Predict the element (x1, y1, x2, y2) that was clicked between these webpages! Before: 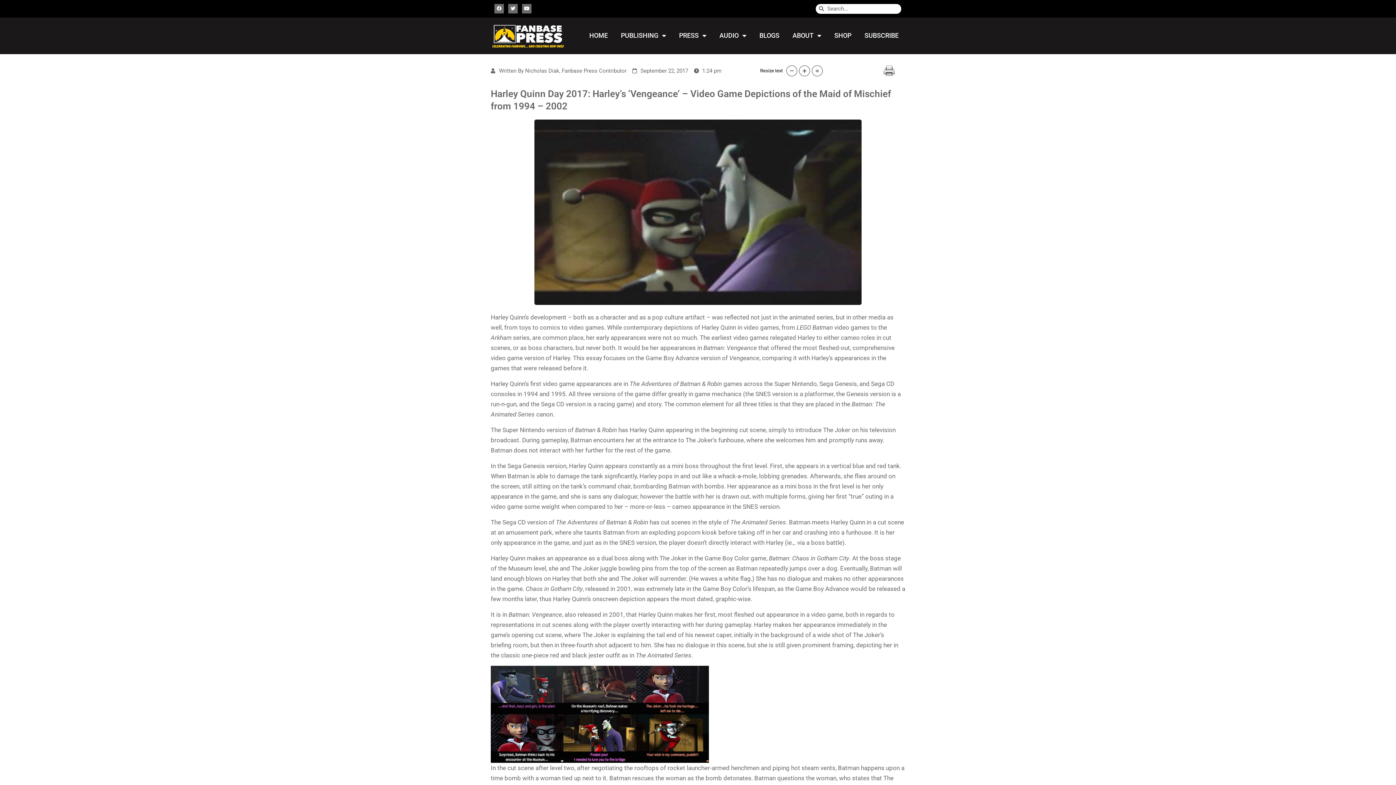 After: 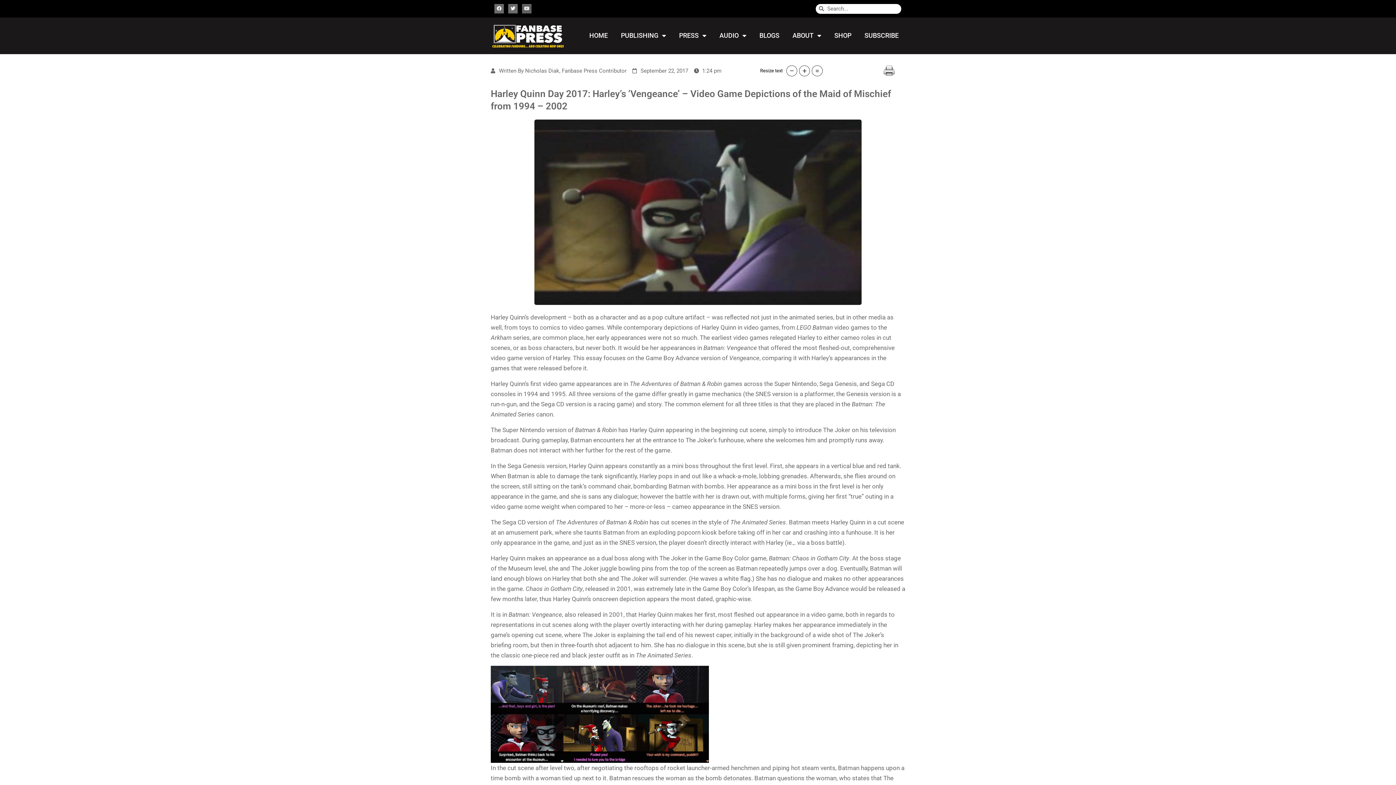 Action: label: Youtube bbox: (522, 3, 531, 13)